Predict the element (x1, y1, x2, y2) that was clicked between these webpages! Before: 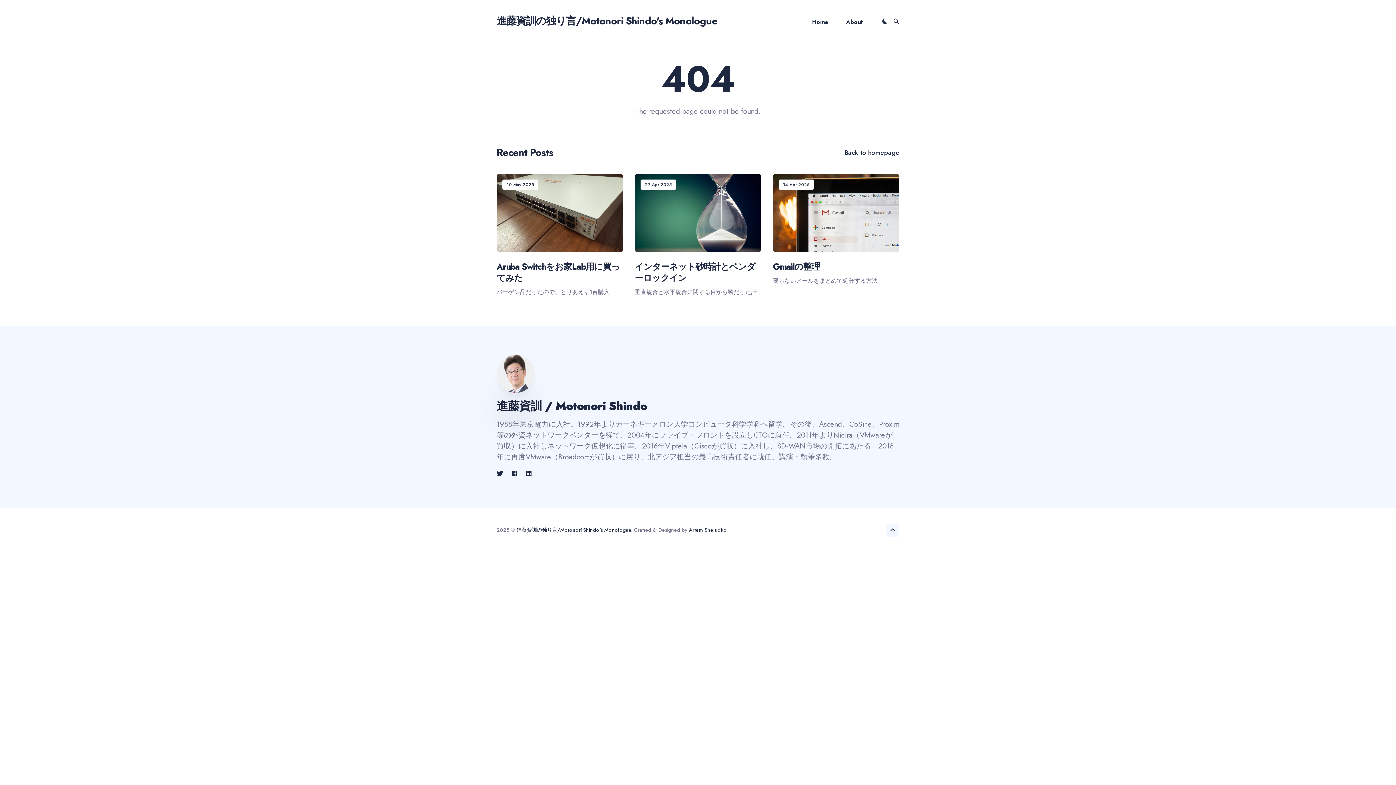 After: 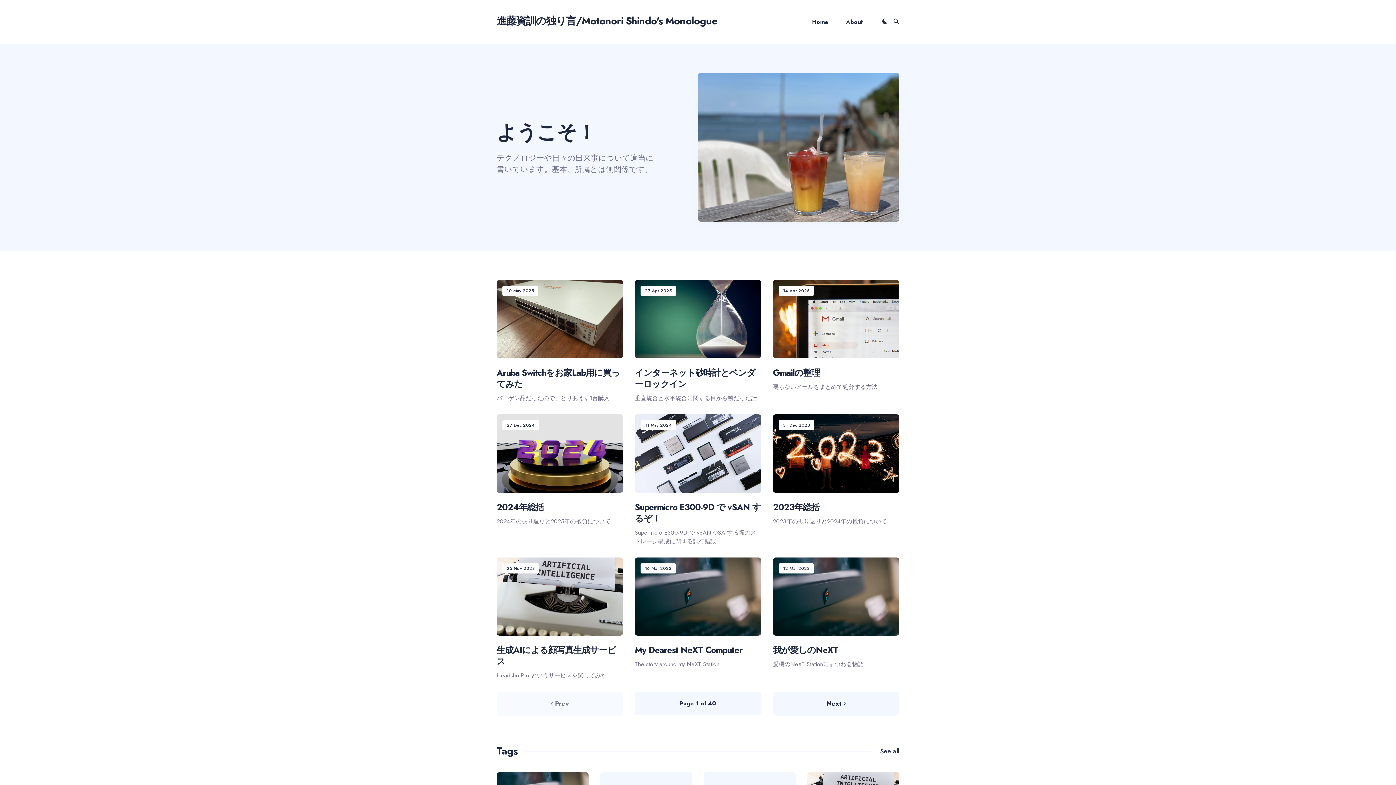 Action: bbox: (496, 12, 717, 29) label: 進藤資訓の独り言/Motonori Shindo's Monologue